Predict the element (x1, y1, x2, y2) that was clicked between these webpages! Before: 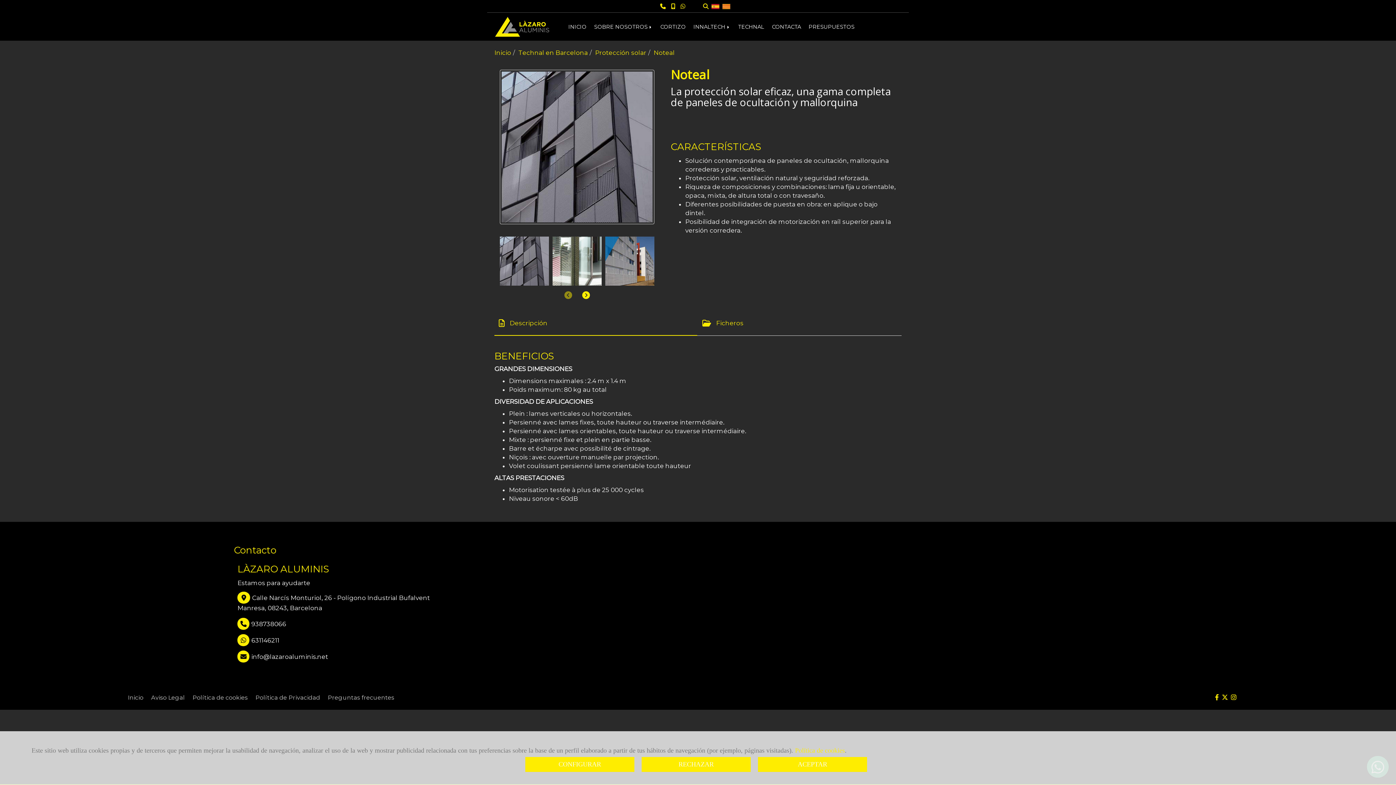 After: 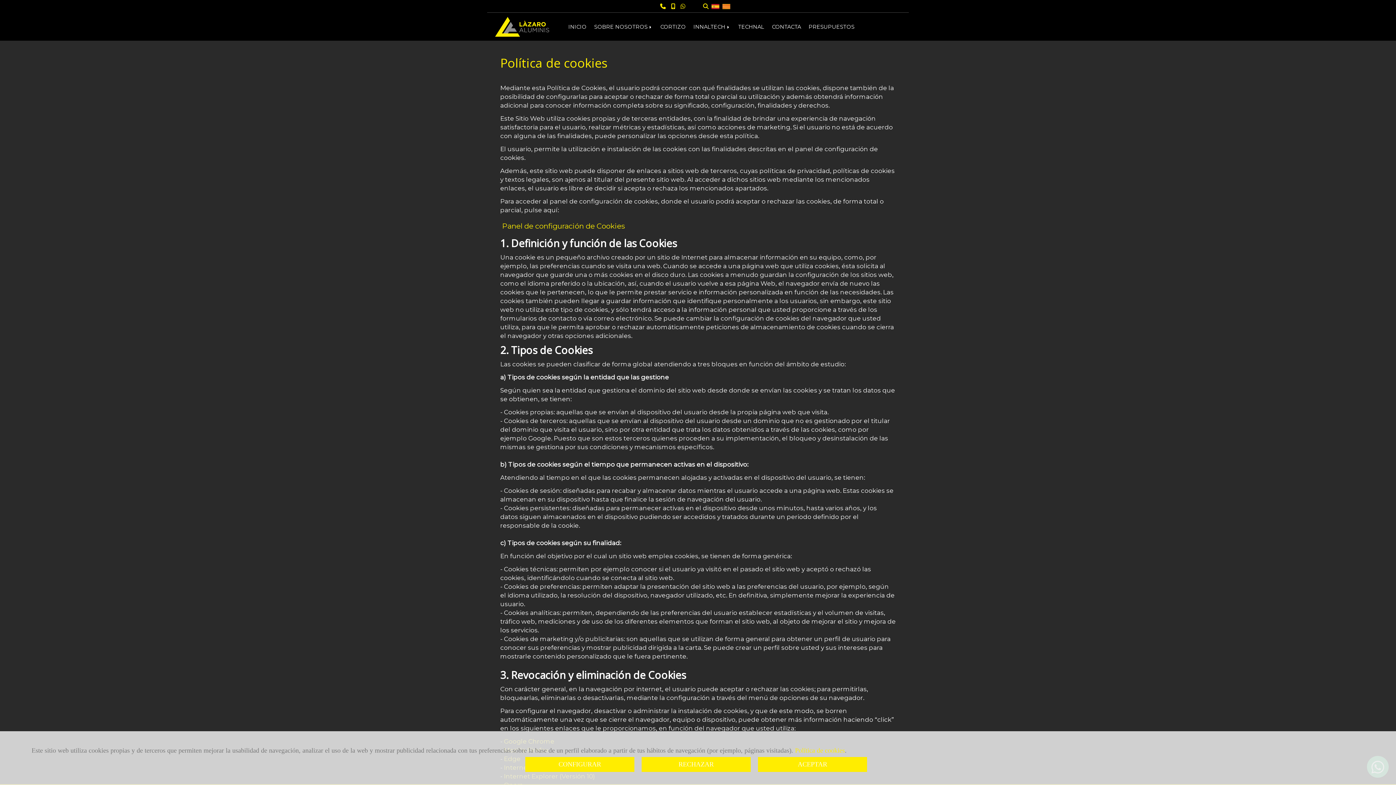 Action: bbox: (795, 747, 845, 754) label: Política de cookies